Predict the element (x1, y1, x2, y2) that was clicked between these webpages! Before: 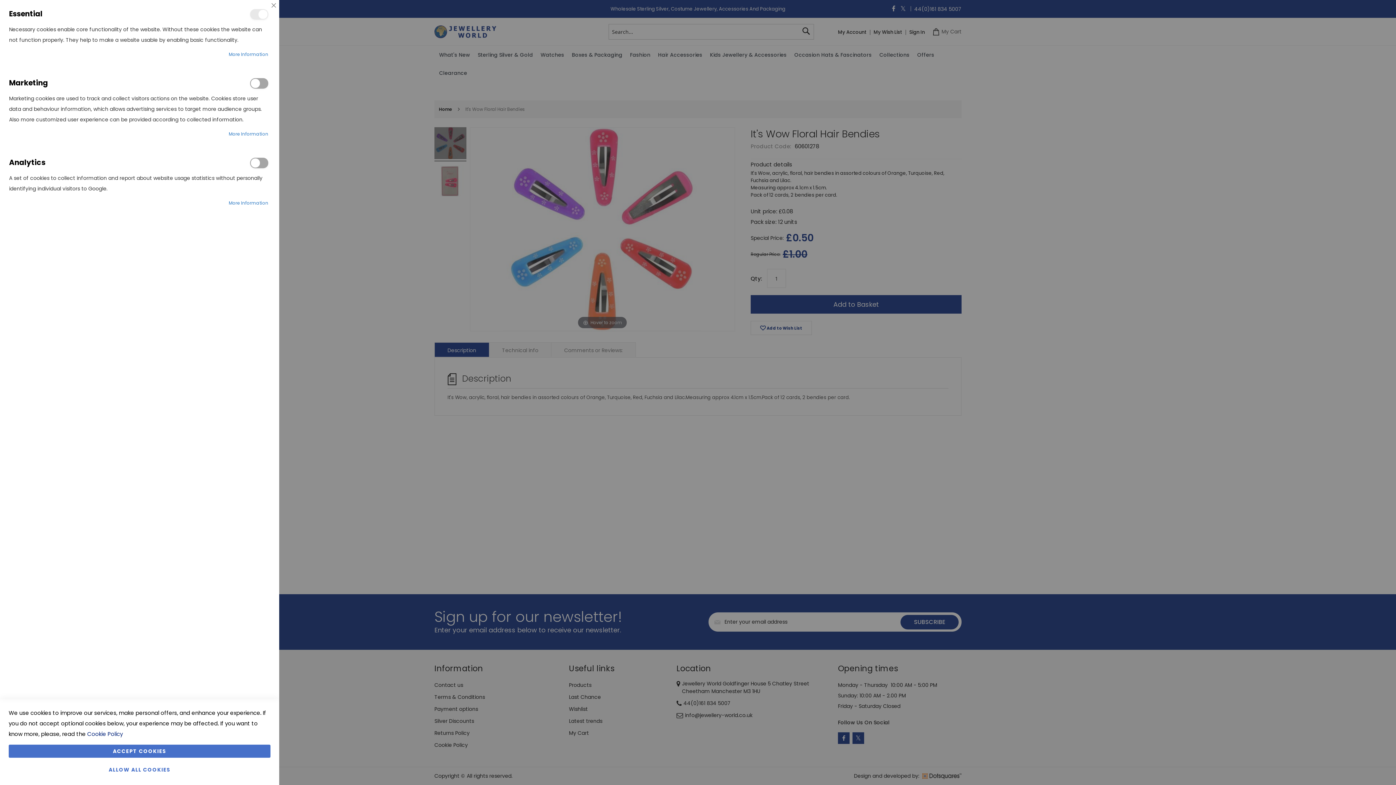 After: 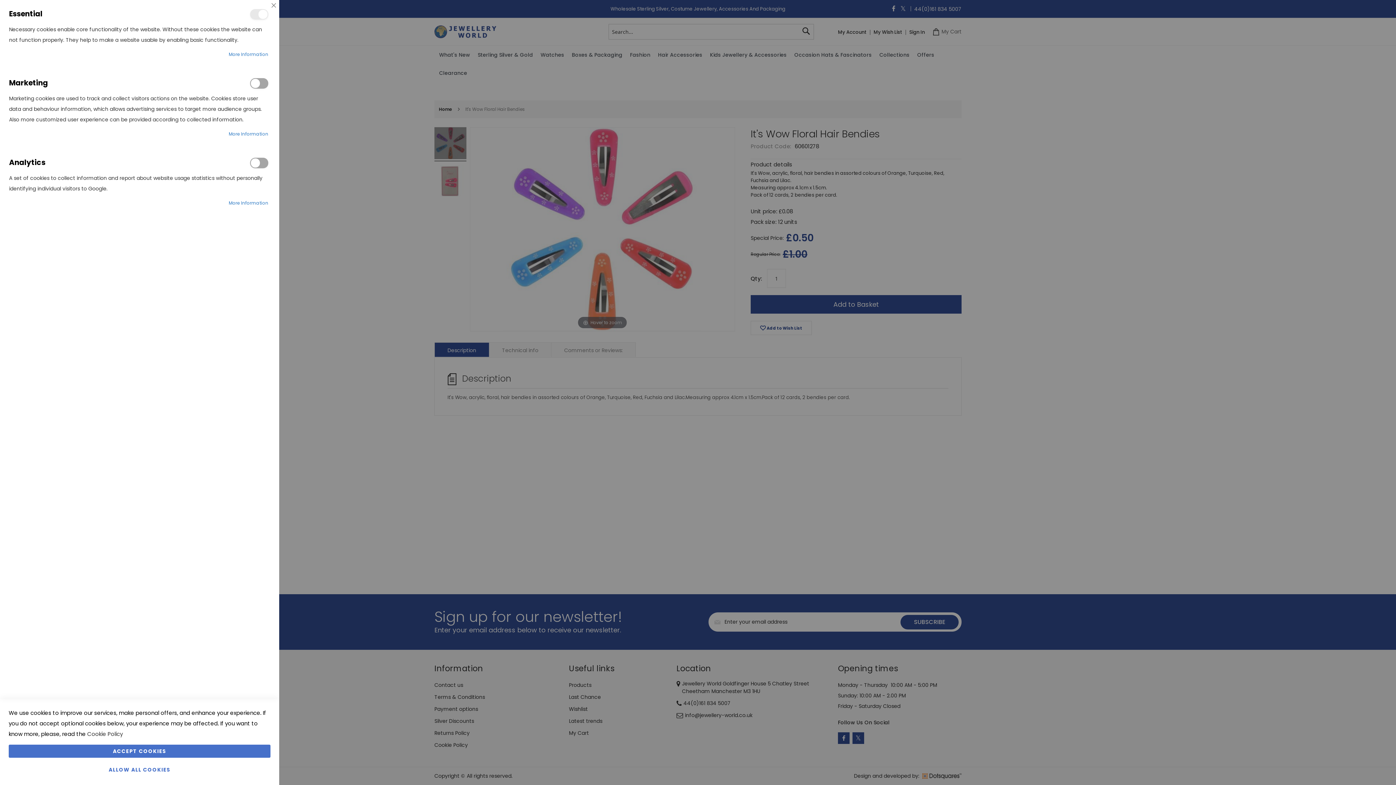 Action: label: Cookie Policy bbox: (87, 730, 122, 738)